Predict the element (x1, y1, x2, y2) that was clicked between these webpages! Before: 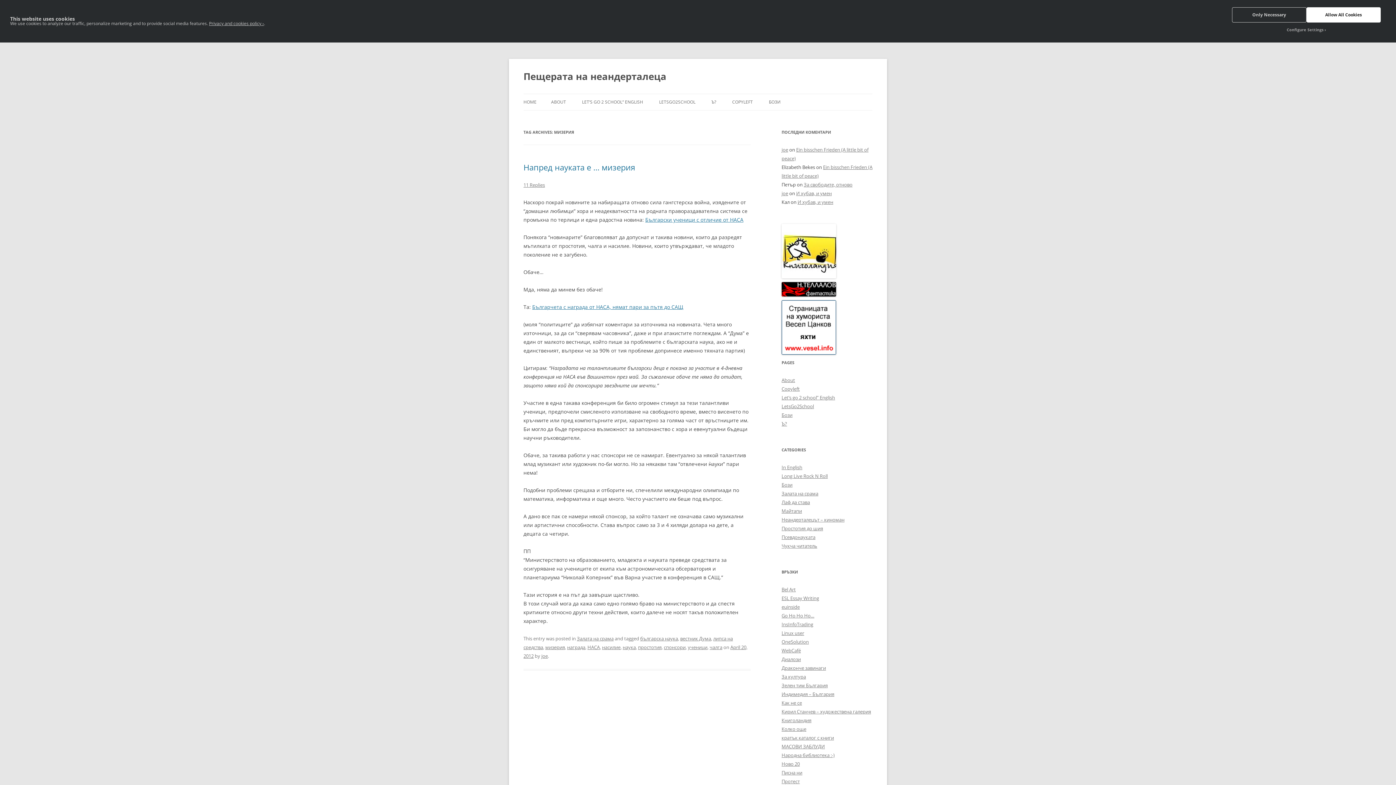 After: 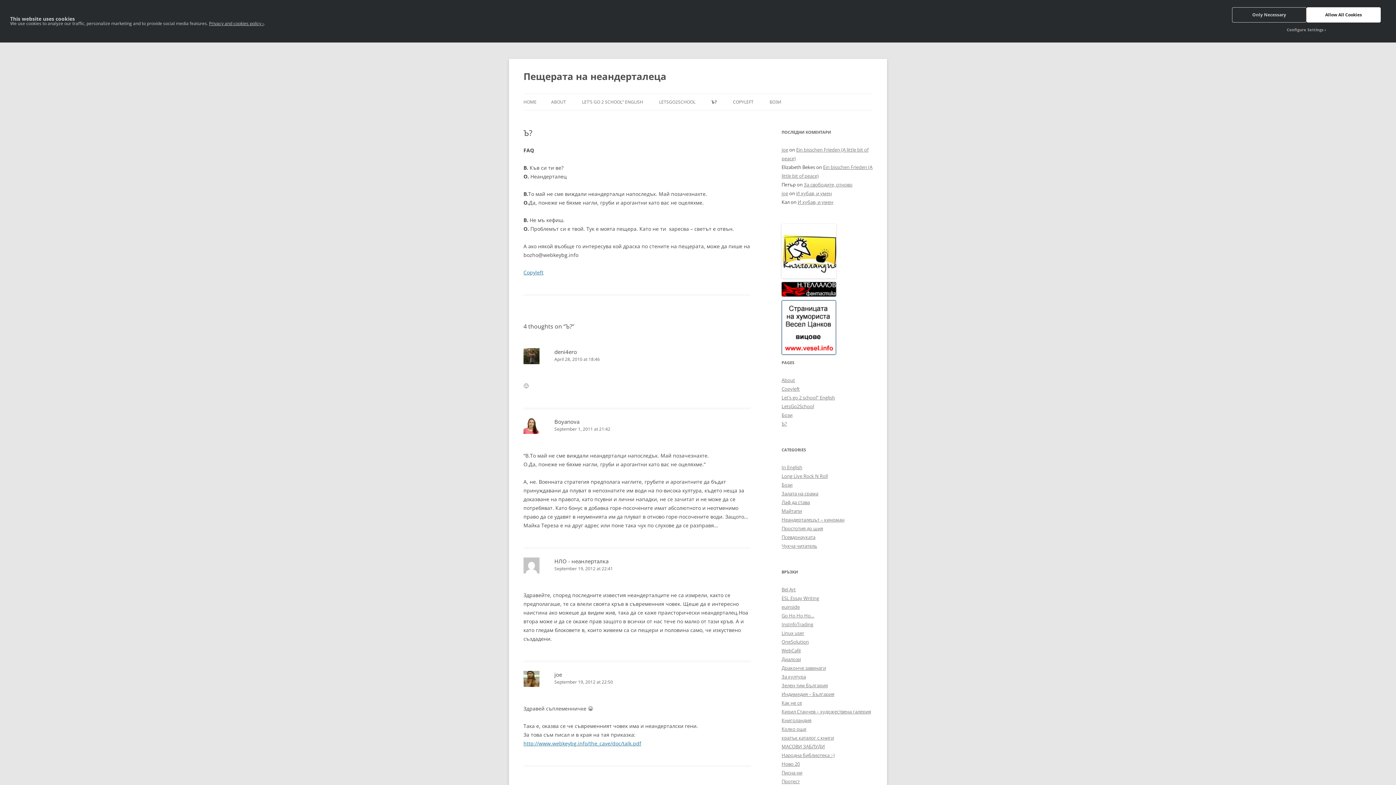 Action: bbox: (781, 420, 787, 427) label: Ъ?